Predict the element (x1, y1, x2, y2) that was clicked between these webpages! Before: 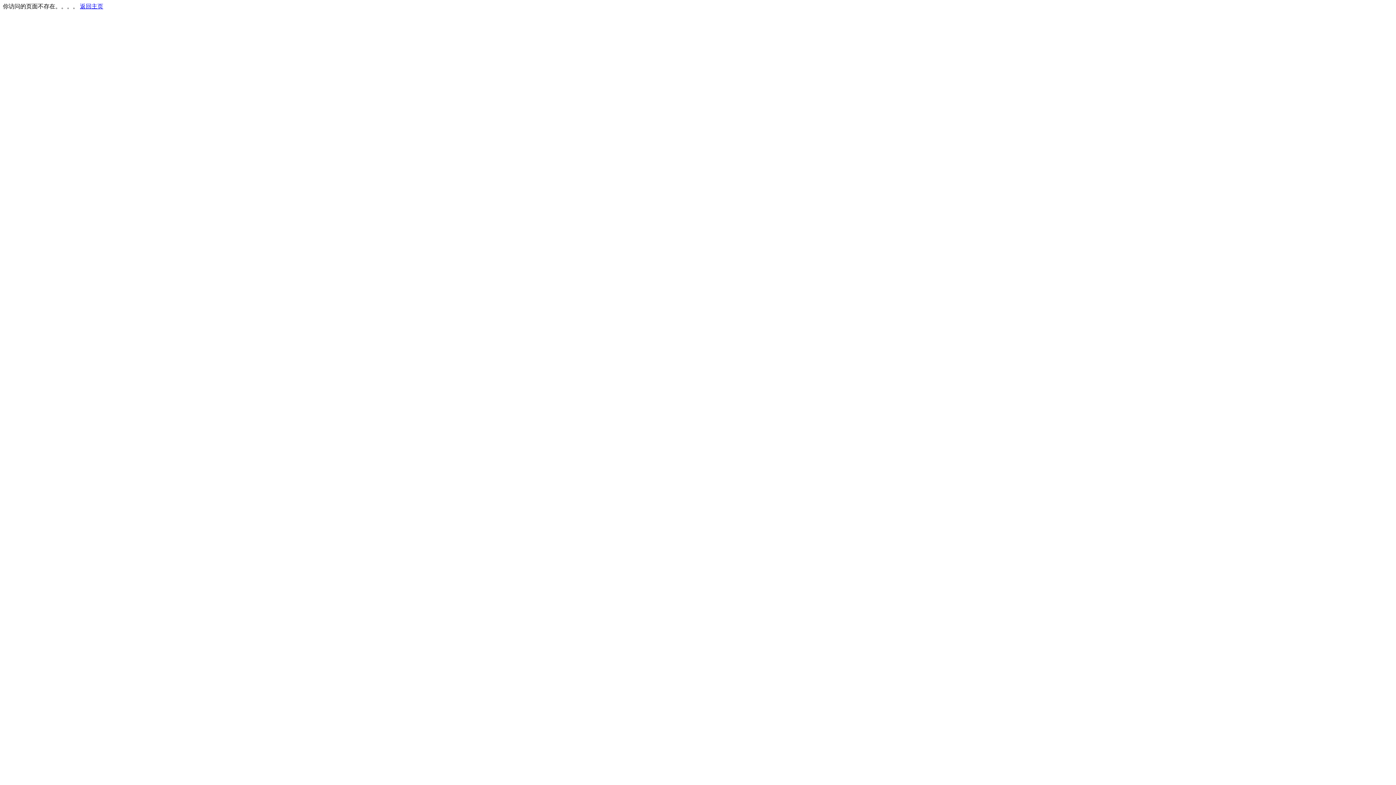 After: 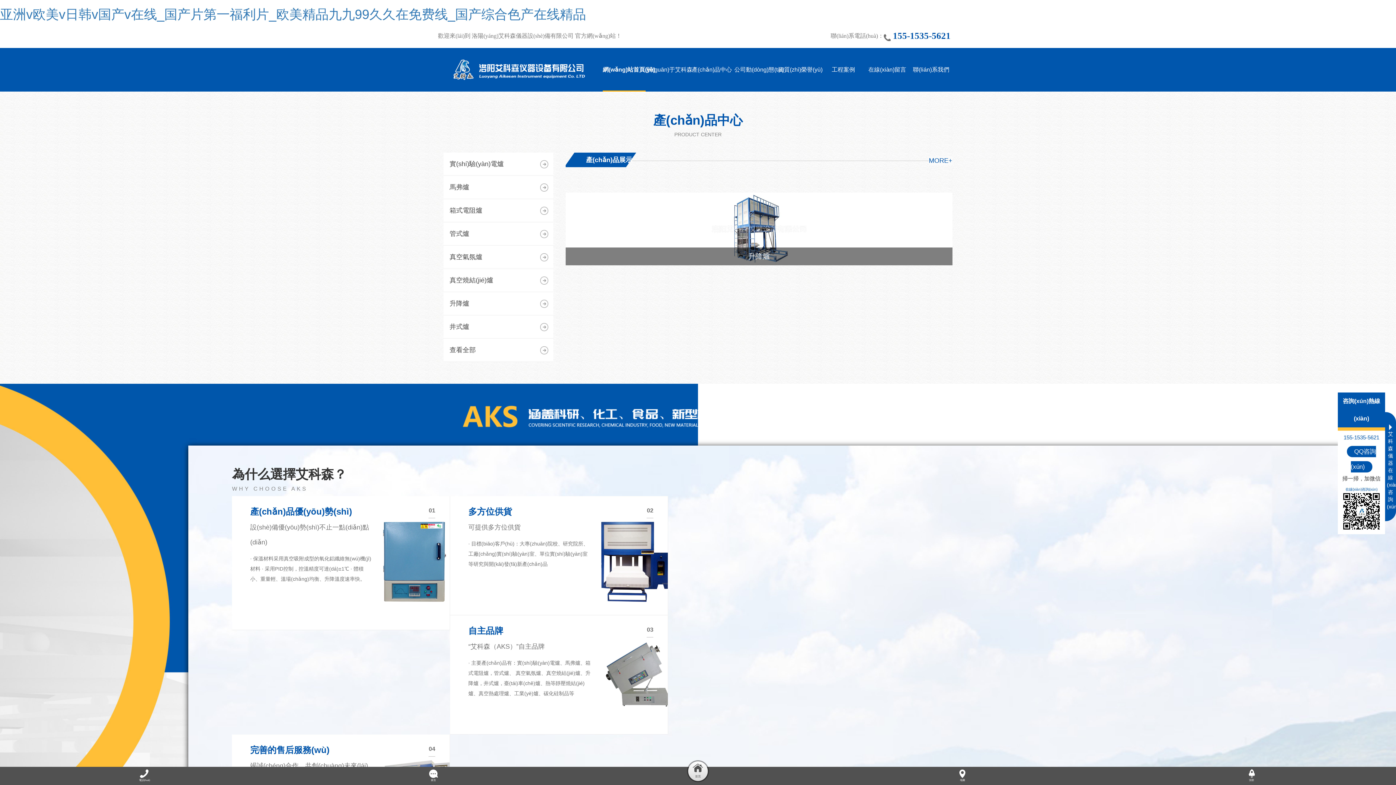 Action: label: 返回主页 bbox: (80, 3, 103, 9)